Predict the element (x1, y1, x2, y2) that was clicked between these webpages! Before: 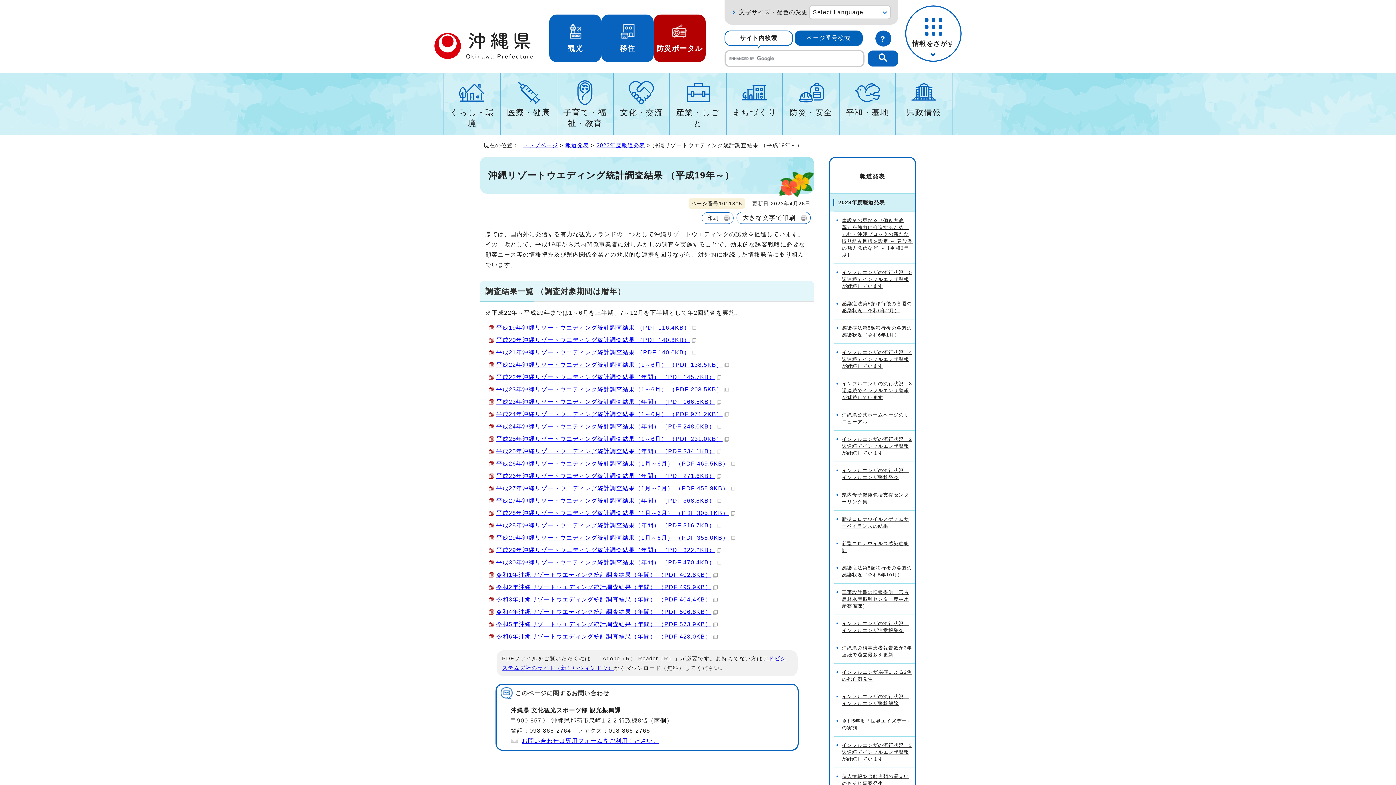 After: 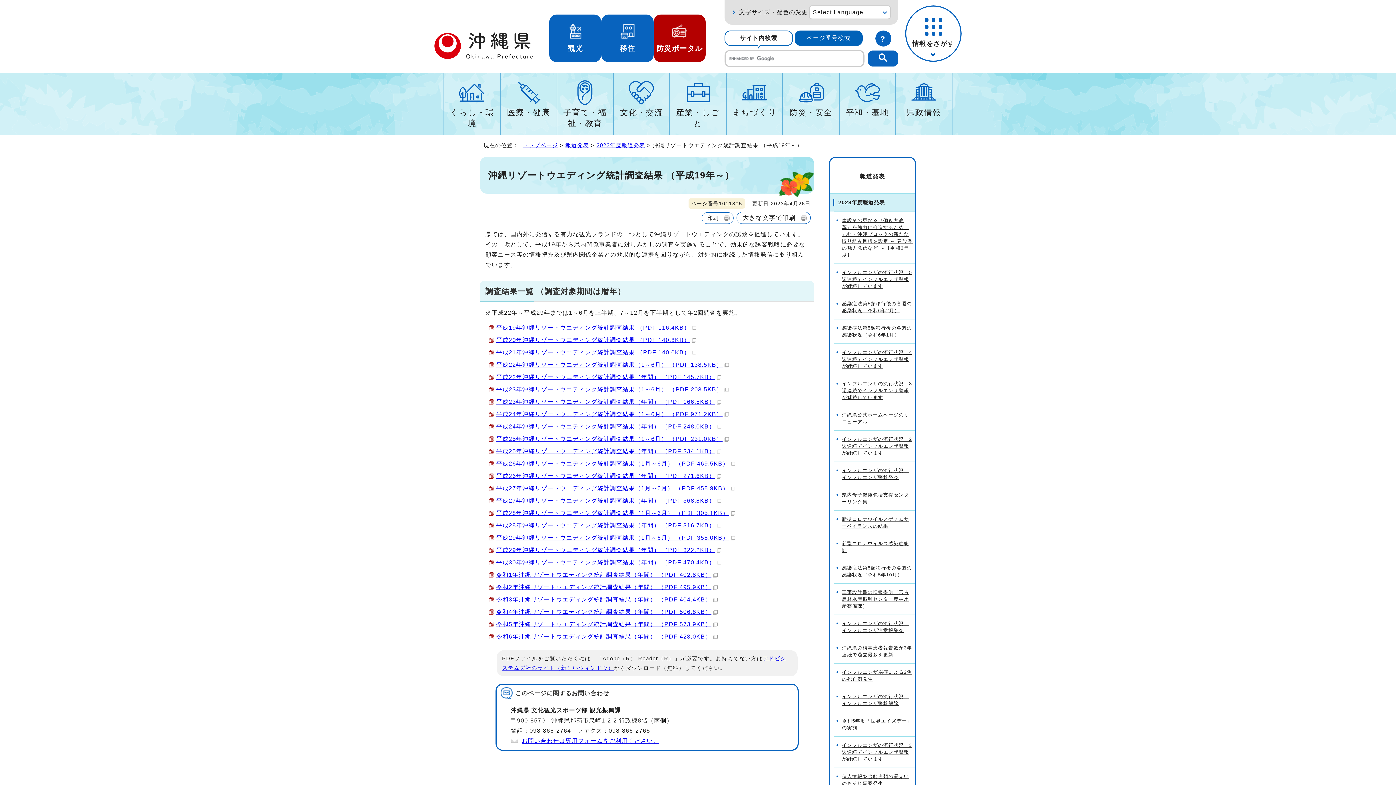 Action: label: 観光 bbox: (549, 14, 601, 62)